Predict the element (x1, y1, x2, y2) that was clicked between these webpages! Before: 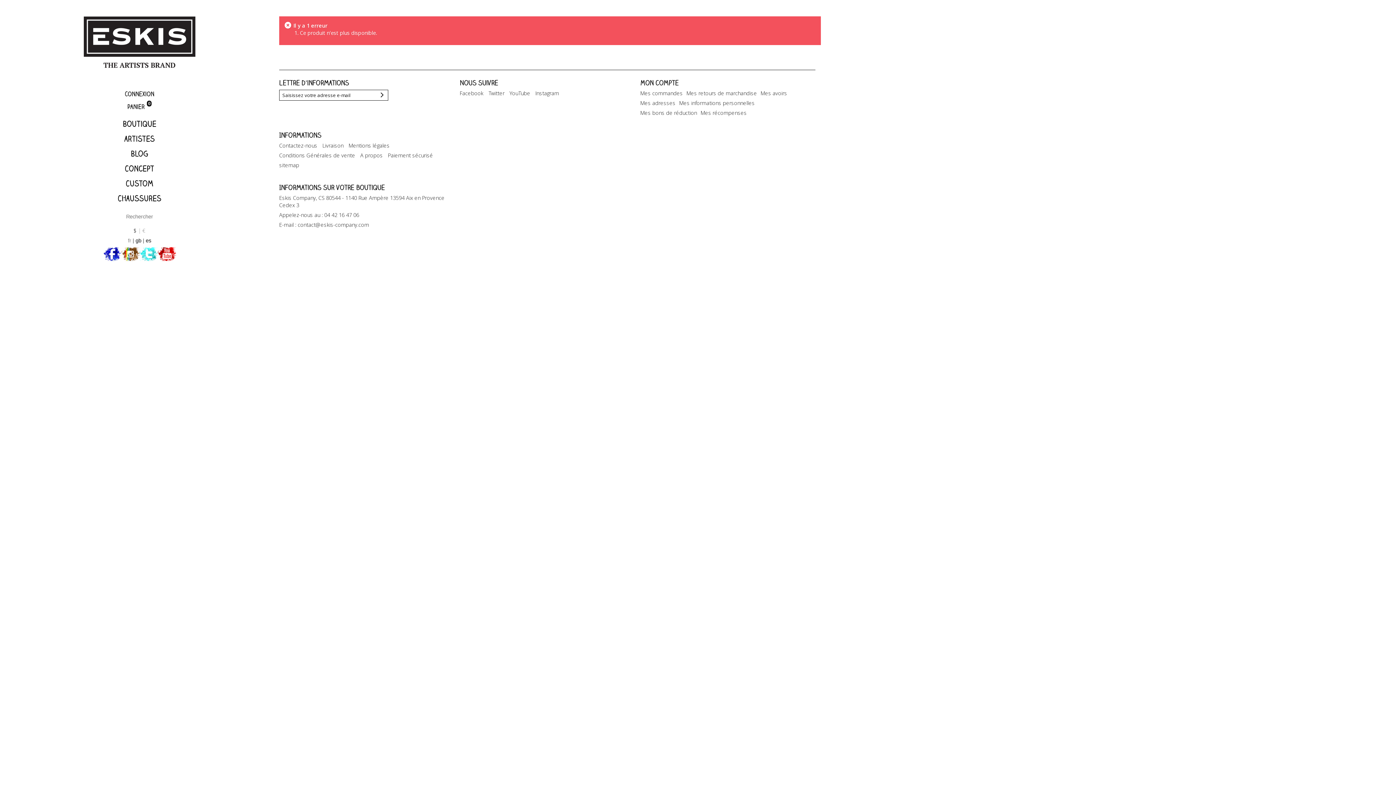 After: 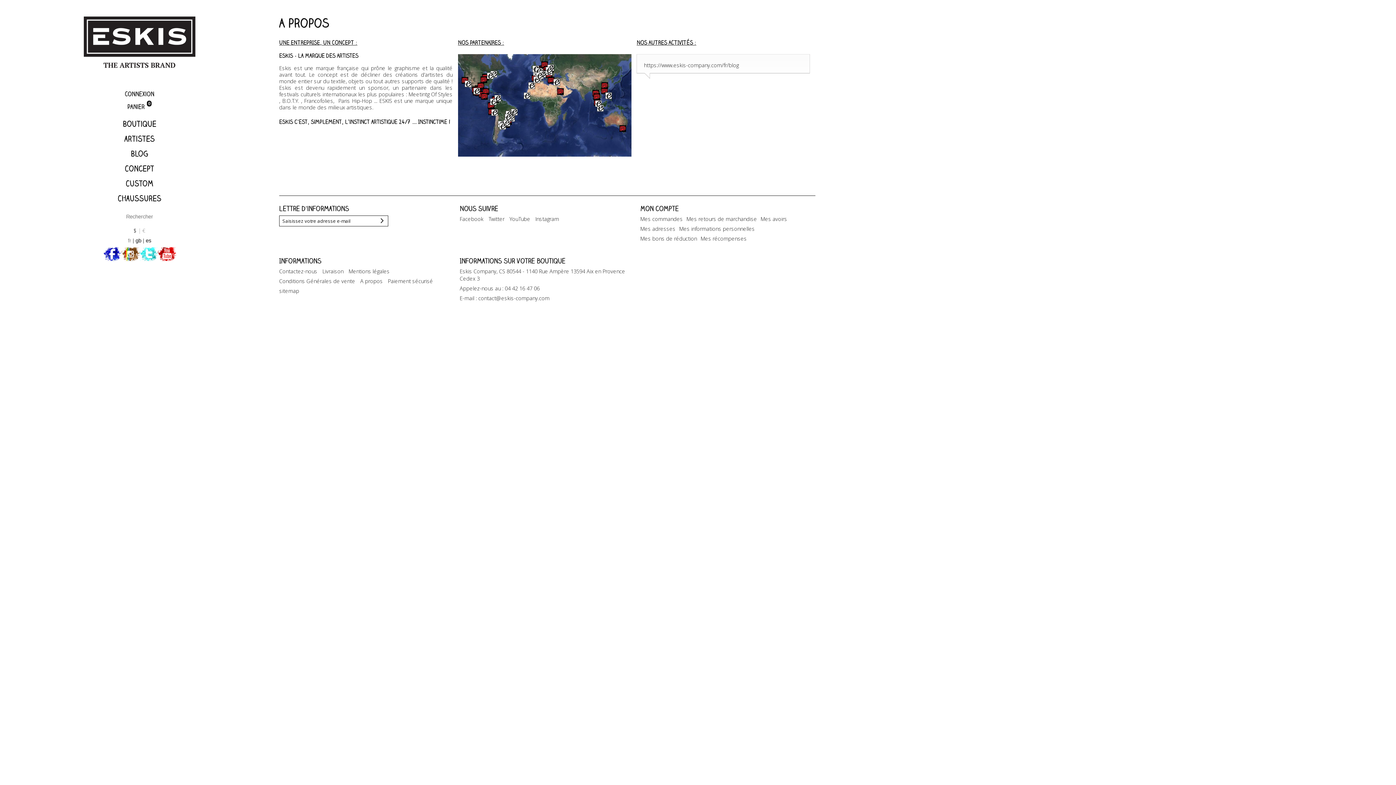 Action: bbox: (360, 151, 382, 159) label: A propos